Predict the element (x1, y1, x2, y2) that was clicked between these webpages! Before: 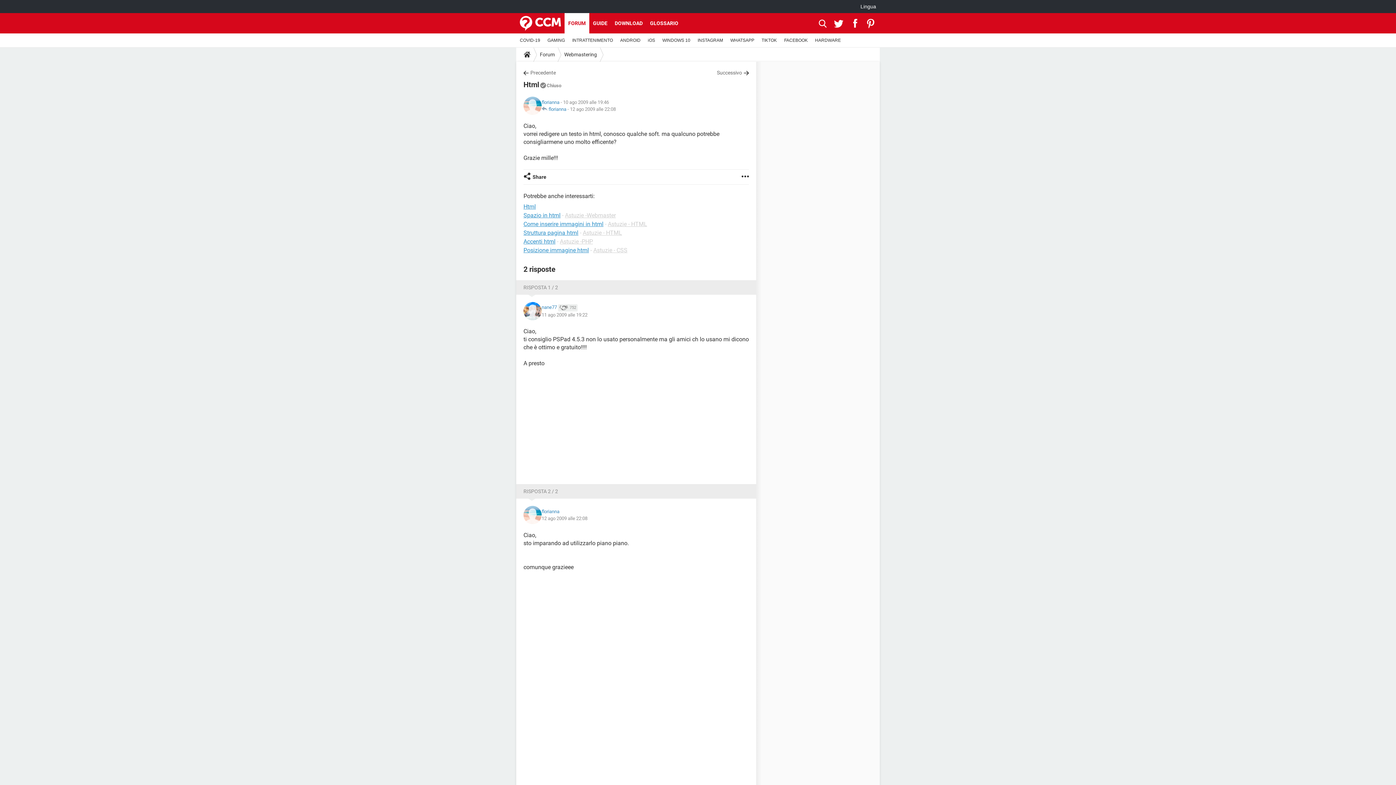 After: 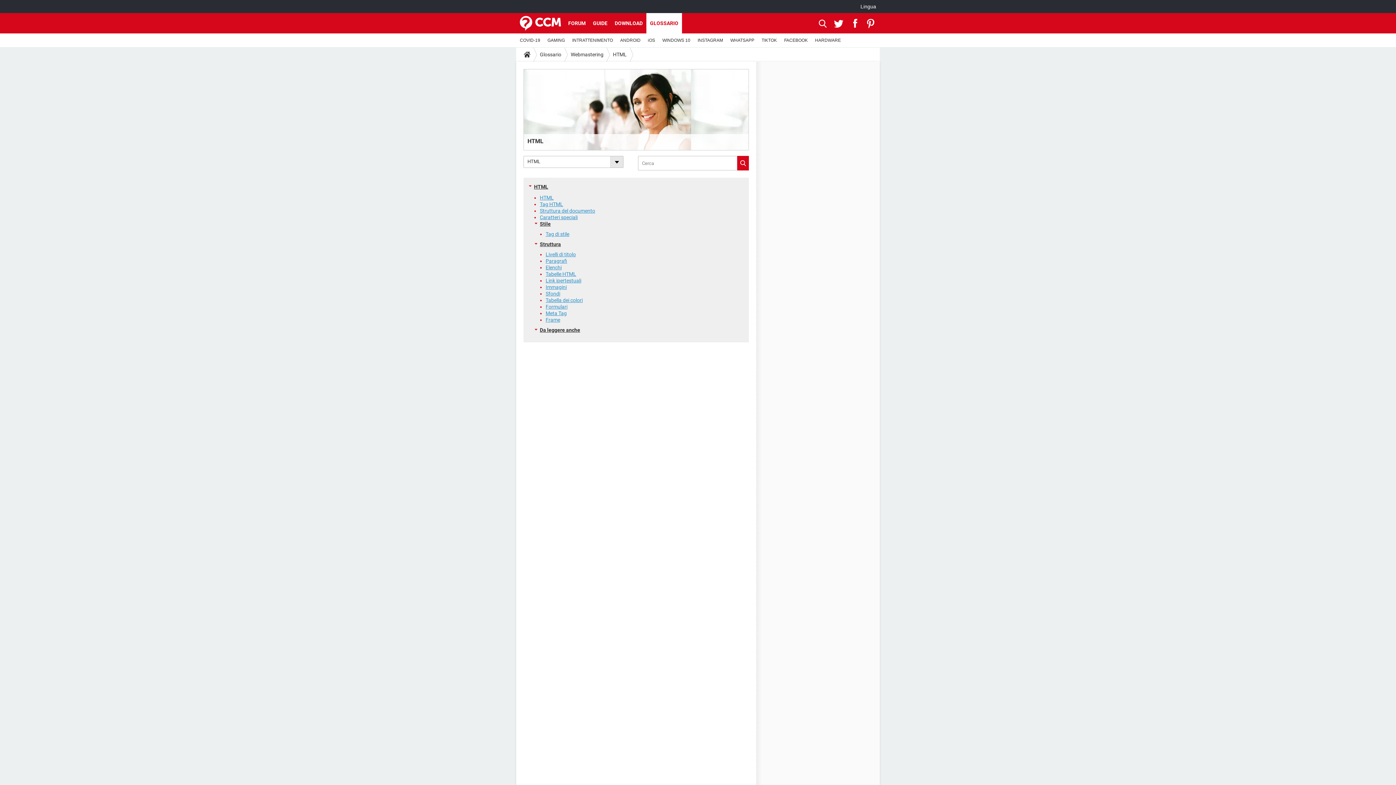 Action: bbox: (582, 229, 622, 236) label: Astuzie - HTML